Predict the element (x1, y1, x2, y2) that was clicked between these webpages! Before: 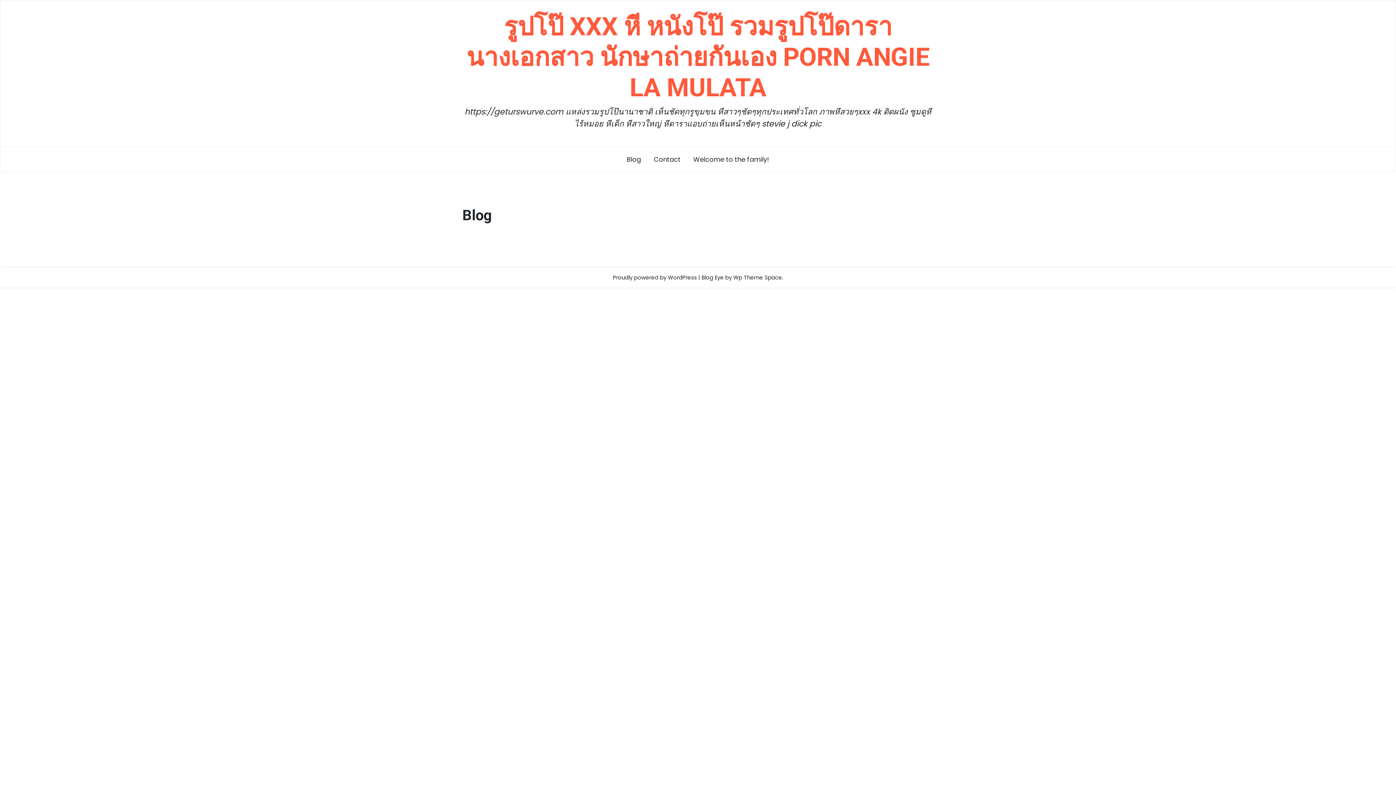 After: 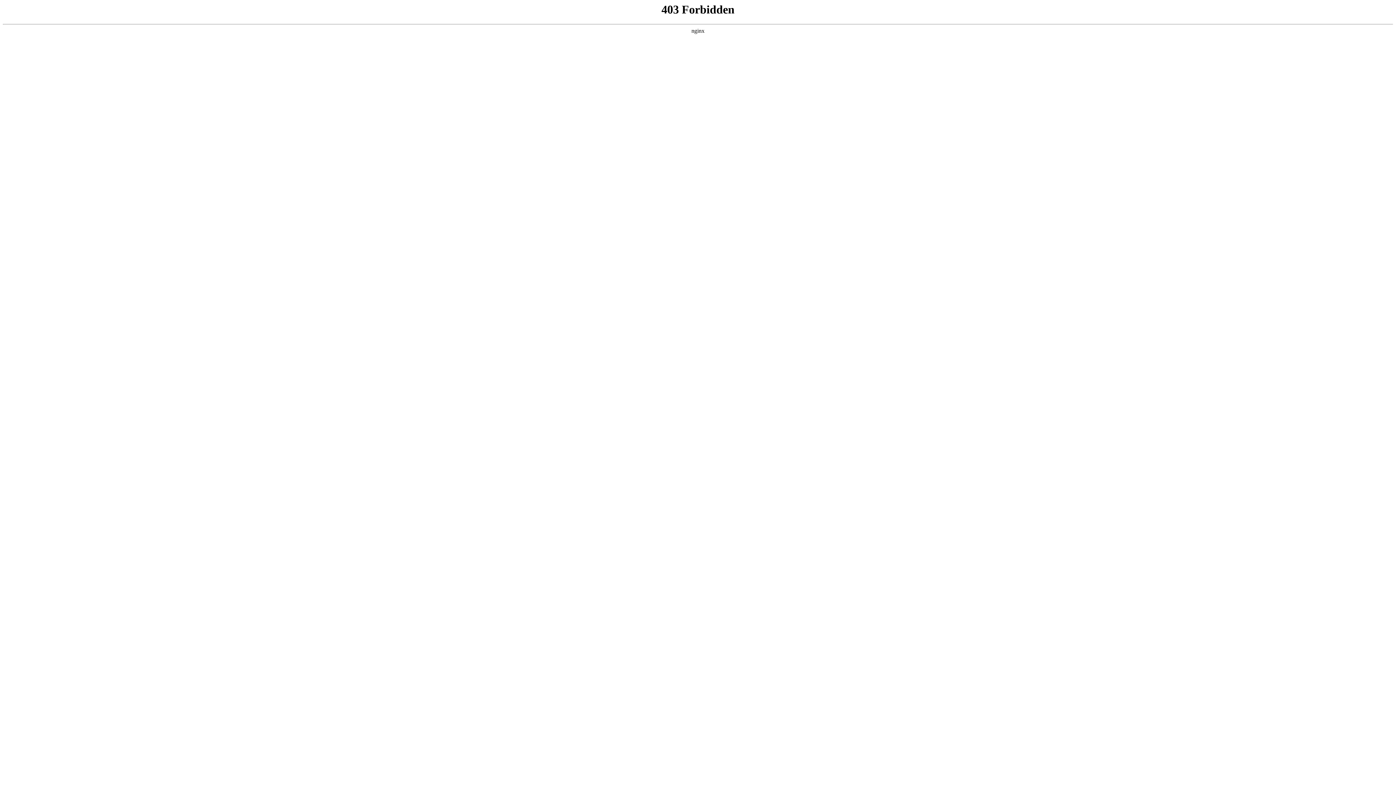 Action: bbox: (613, 273, 697, 281) label: Proudly powered by WordPress